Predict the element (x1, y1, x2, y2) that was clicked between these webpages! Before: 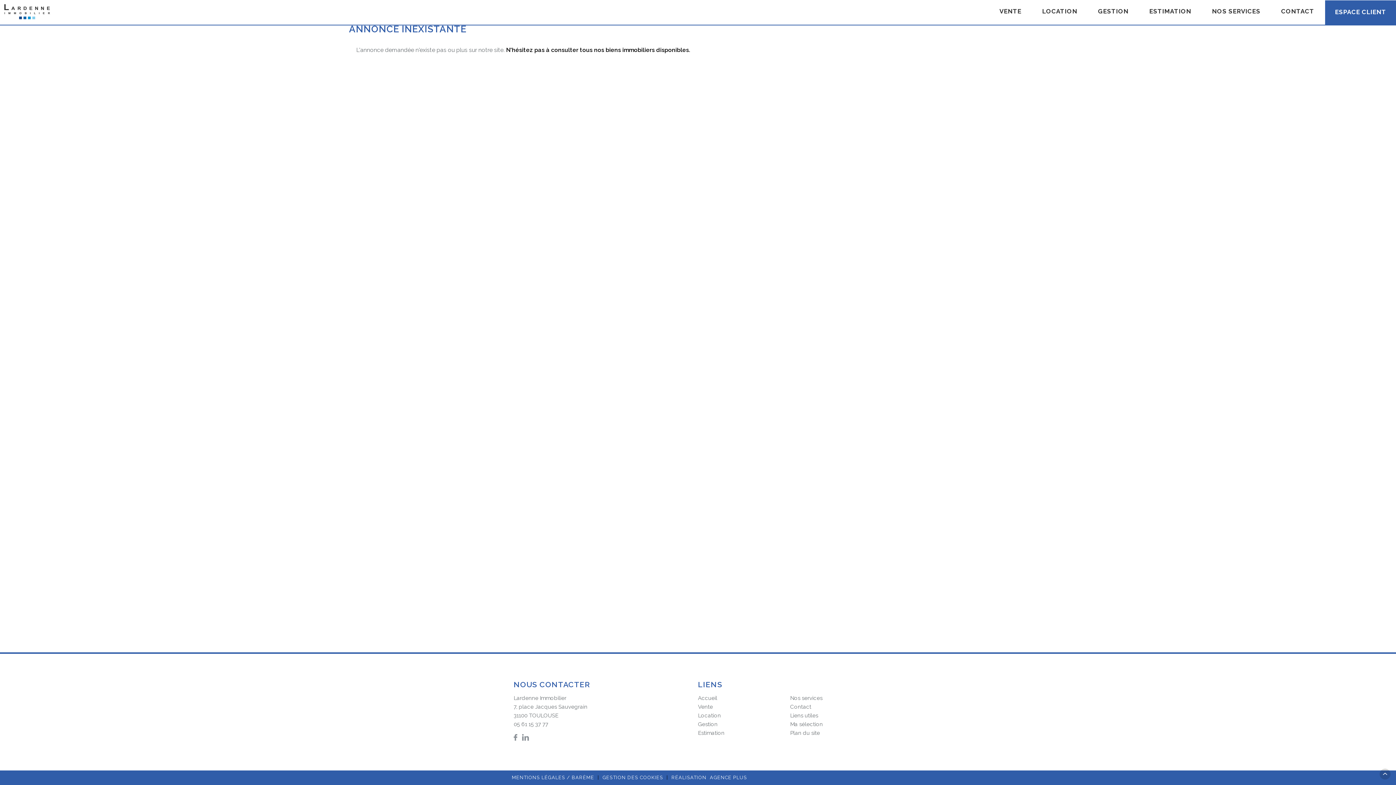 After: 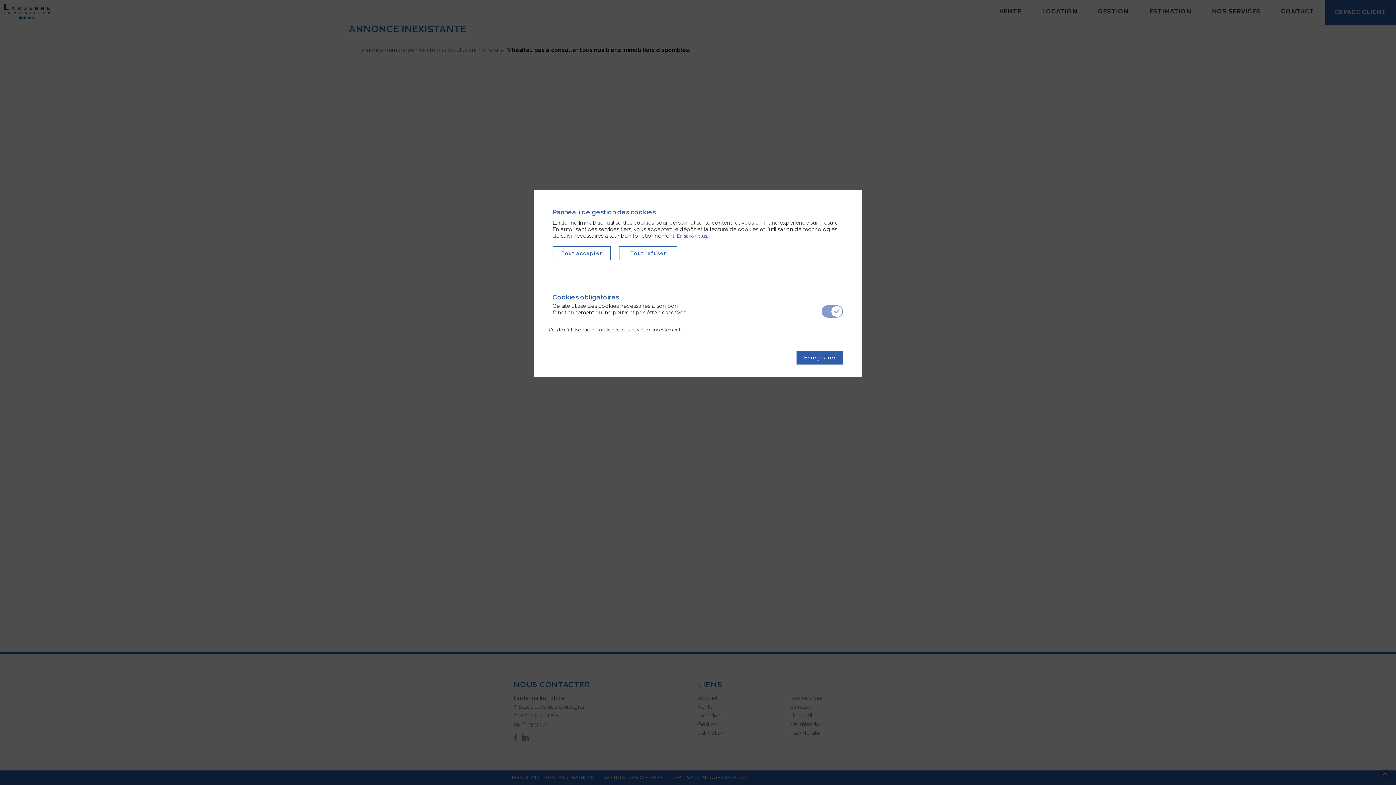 Action: label: GESTION DES COOKIES bbox: (602, 775, 663, 780)